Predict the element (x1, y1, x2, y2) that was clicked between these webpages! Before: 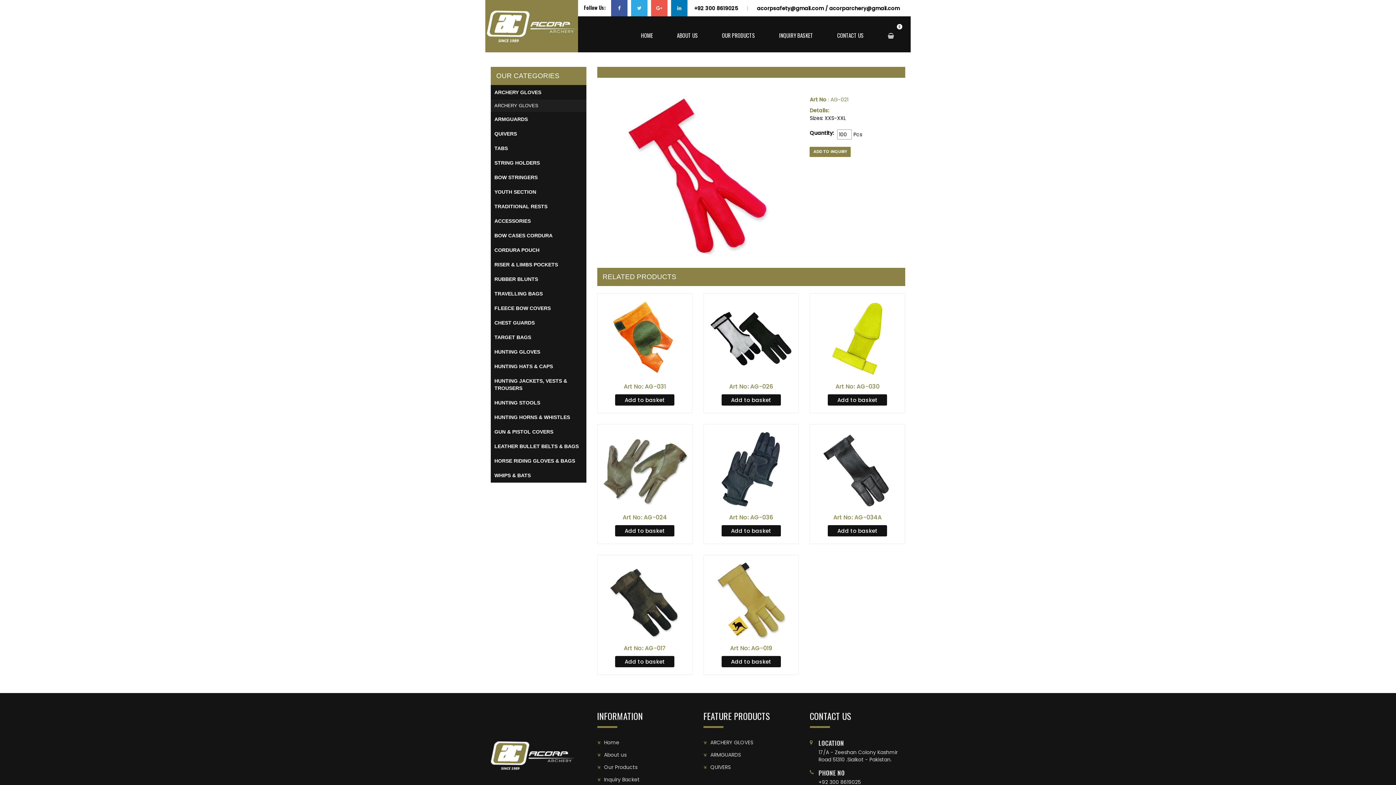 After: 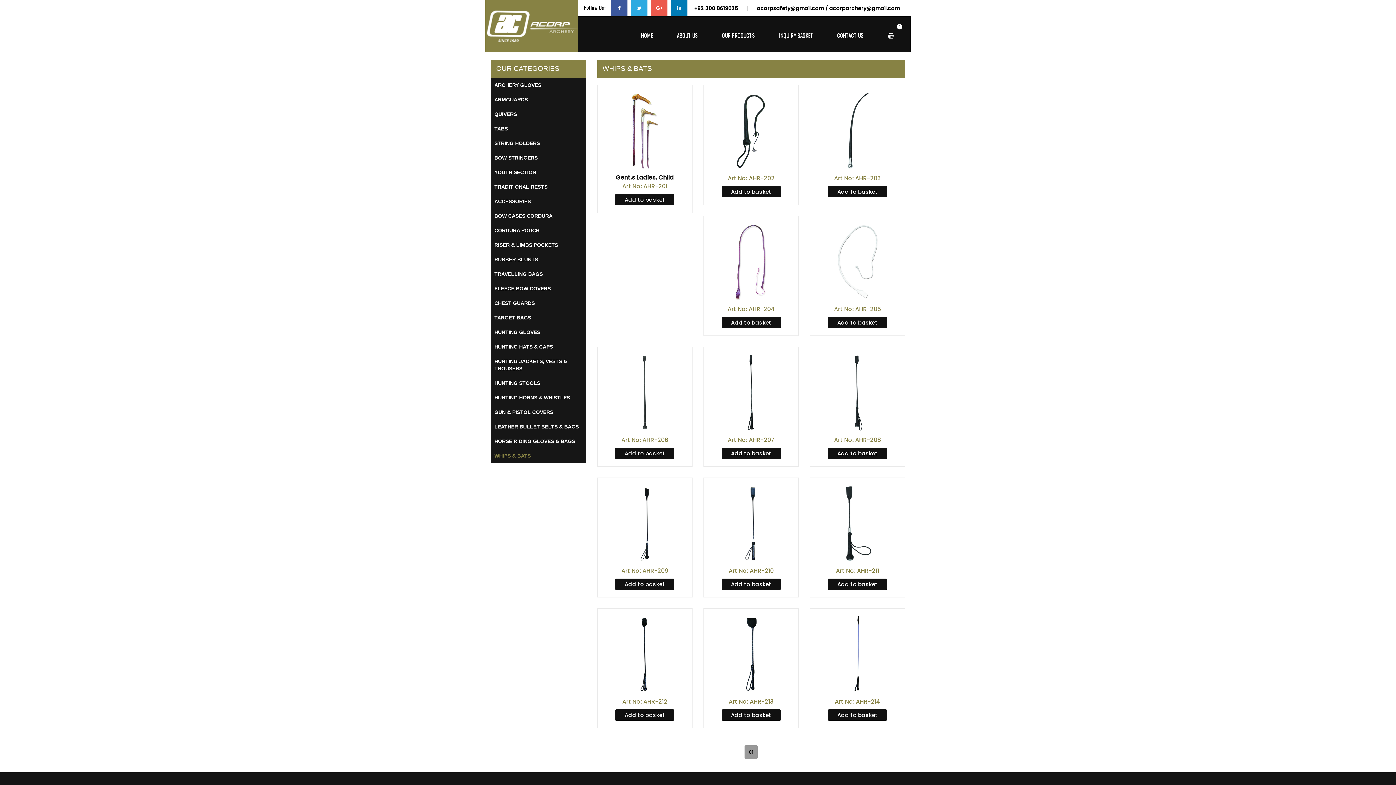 Action: label: WHIPS & BATS bbox: (490, 468, 586, 482)